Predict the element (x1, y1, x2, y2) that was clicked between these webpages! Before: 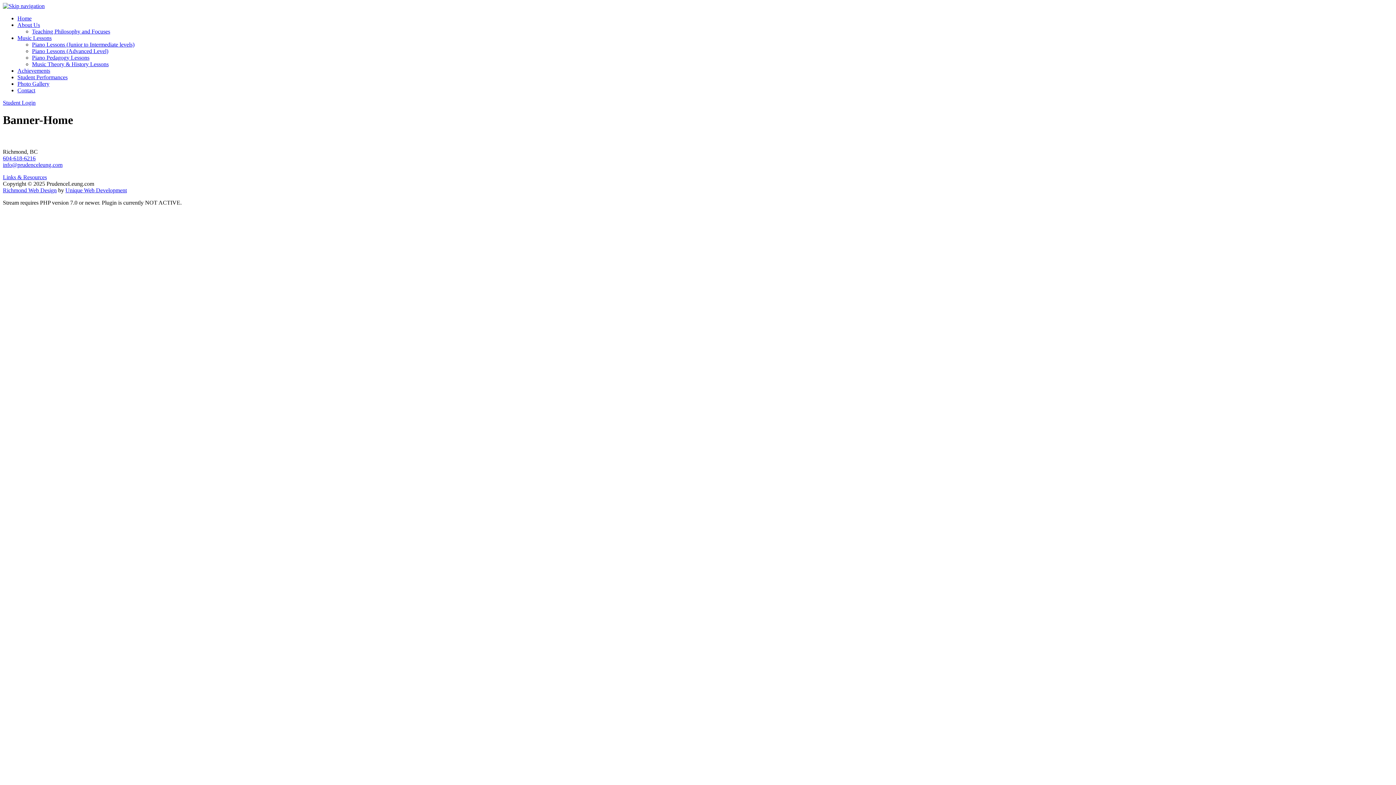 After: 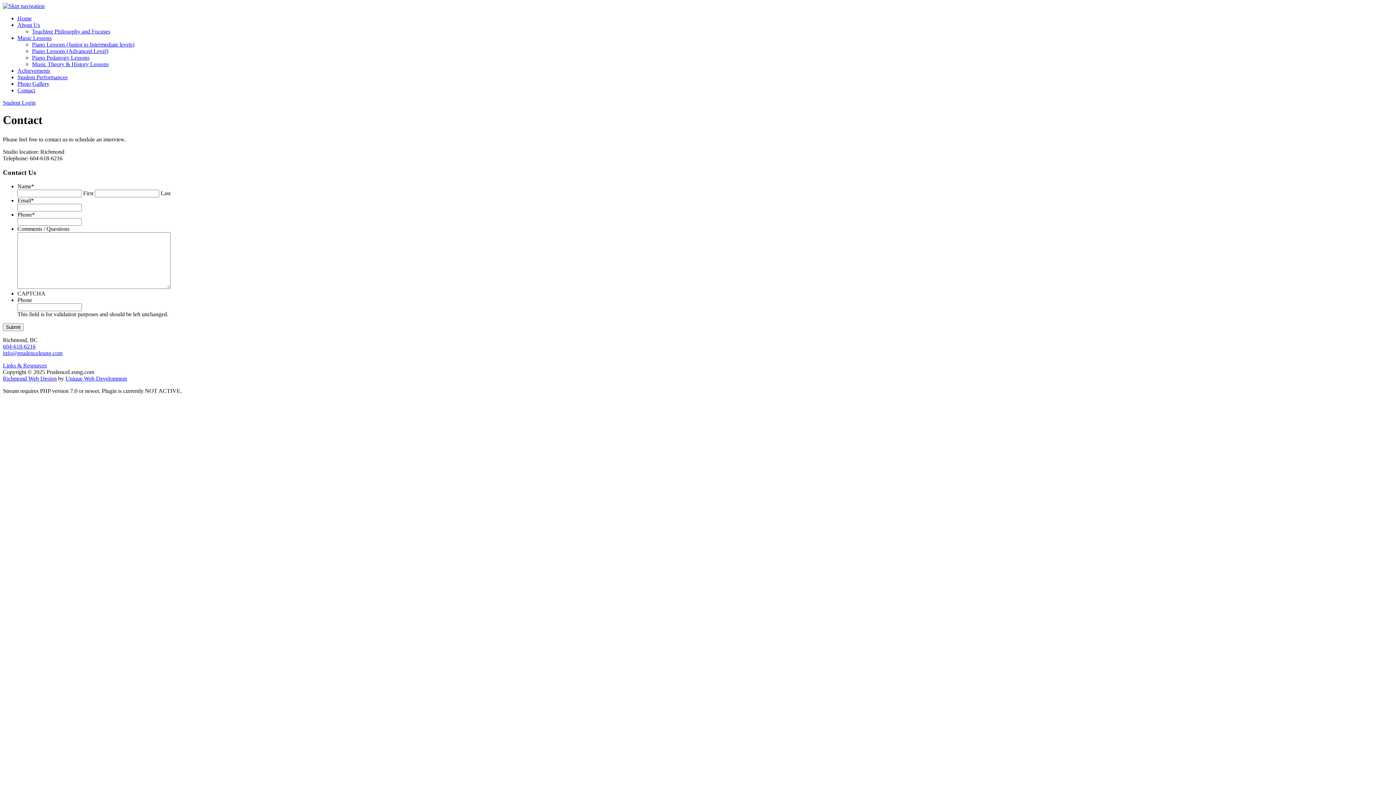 Action: bbox: (17, 87, 35, 93) label: Contact